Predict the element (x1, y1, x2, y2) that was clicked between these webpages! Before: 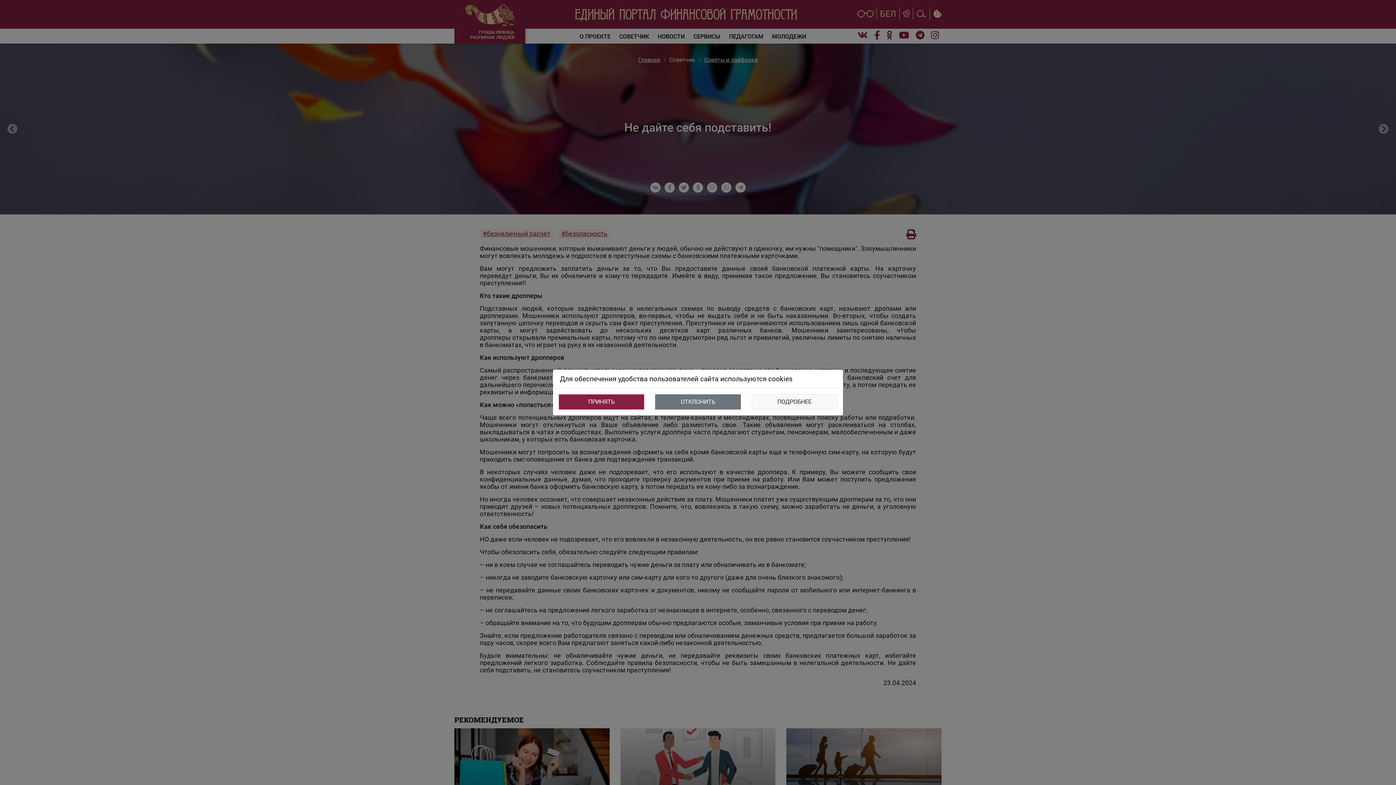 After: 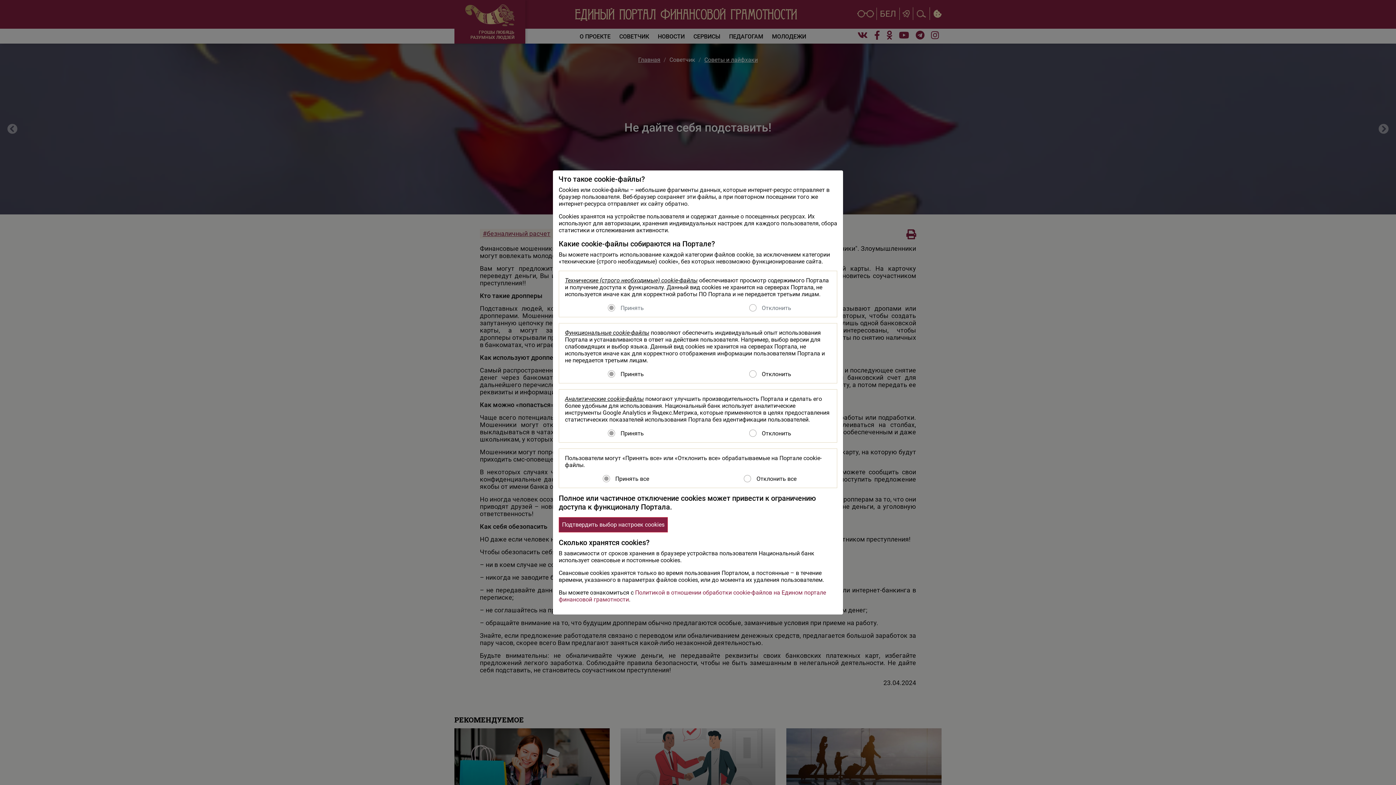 Action: label: ПОДРОБНЕЕ bbox: (751, 394, 837, 409)